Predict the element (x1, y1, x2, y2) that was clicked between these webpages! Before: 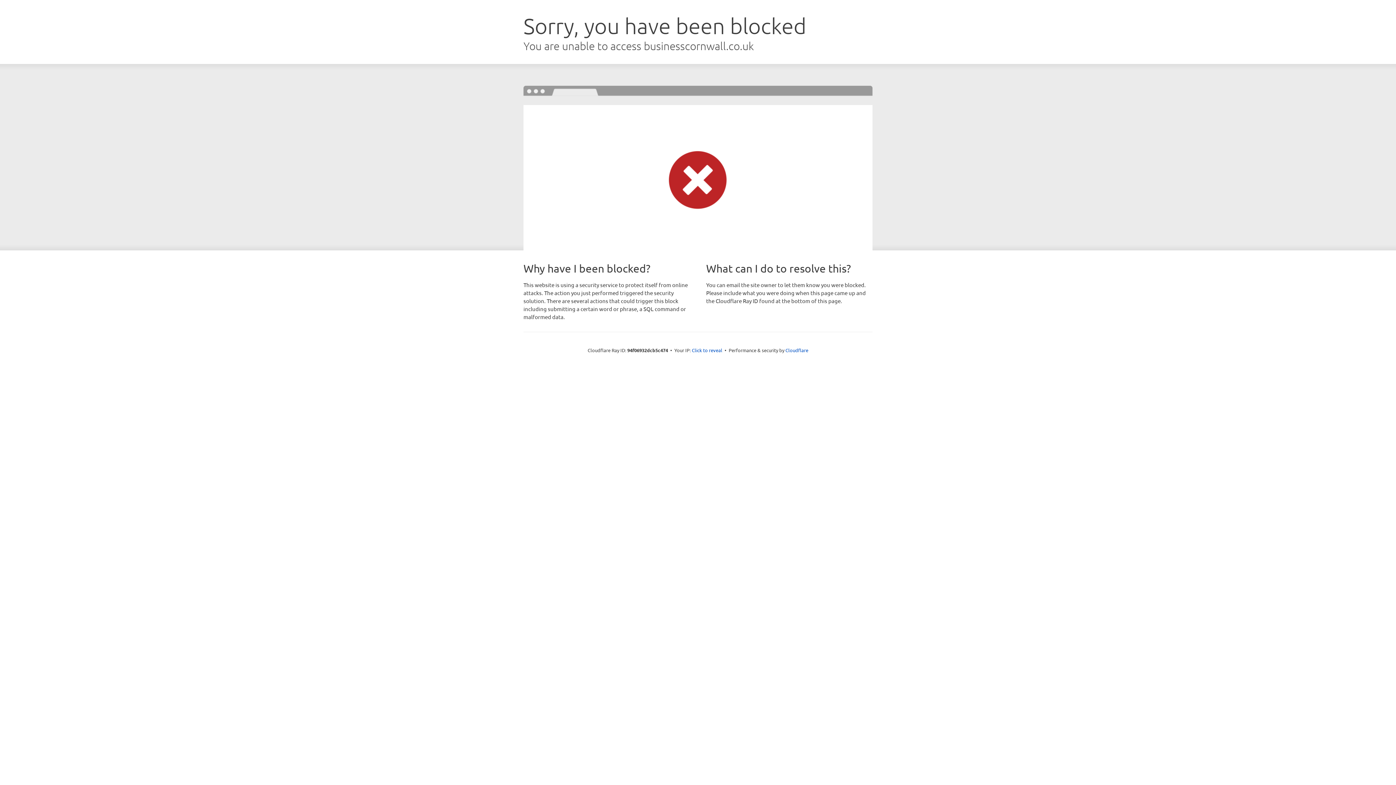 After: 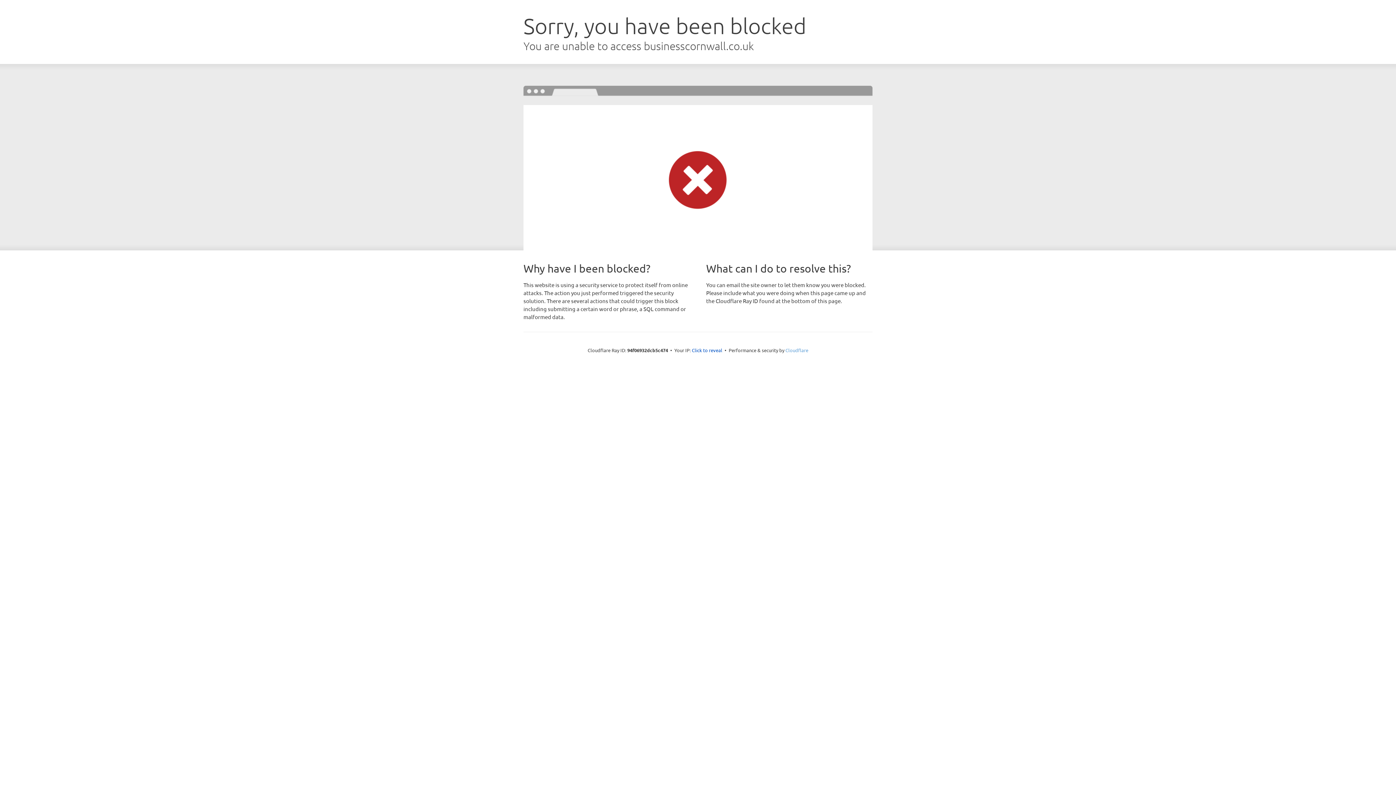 Action: bbox: (785, 347, 808, 353) label: Cloudflare